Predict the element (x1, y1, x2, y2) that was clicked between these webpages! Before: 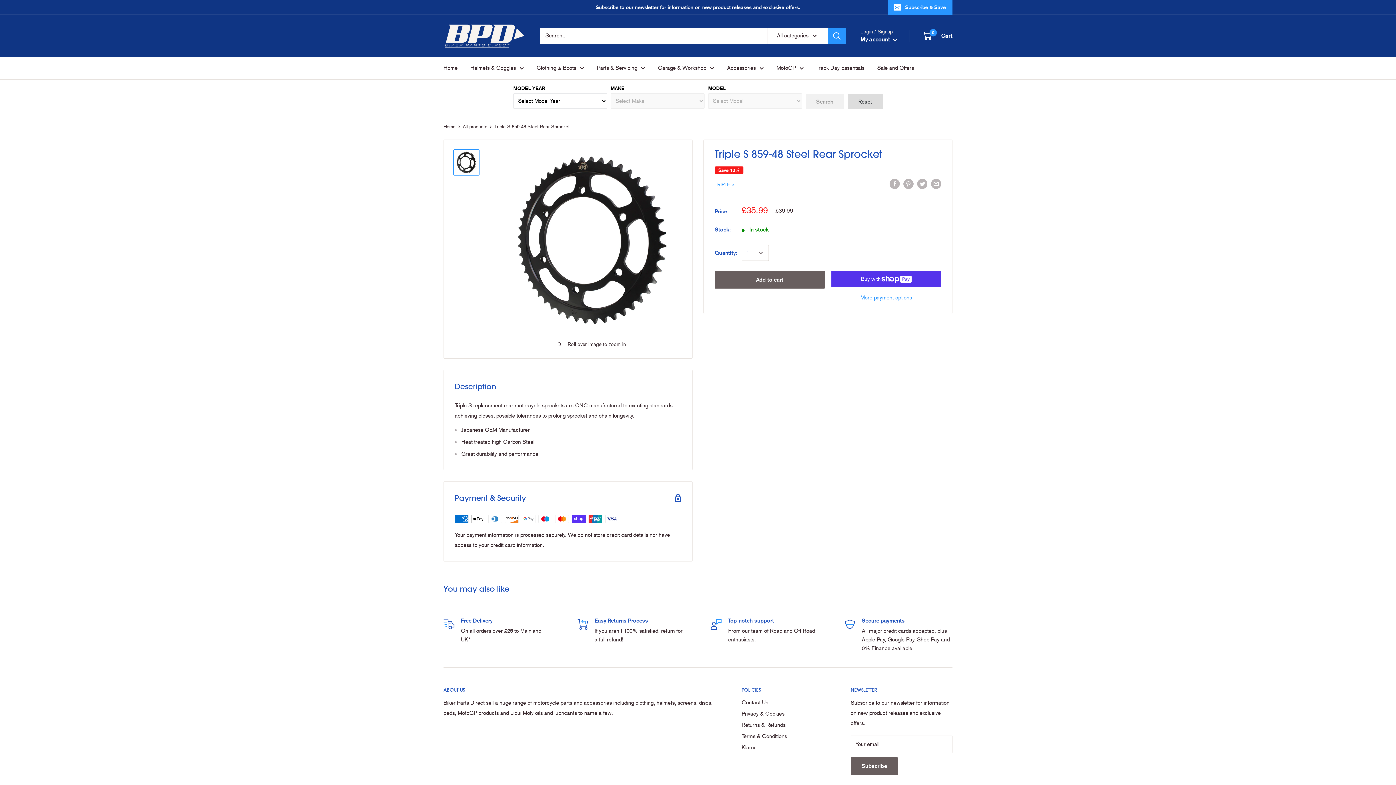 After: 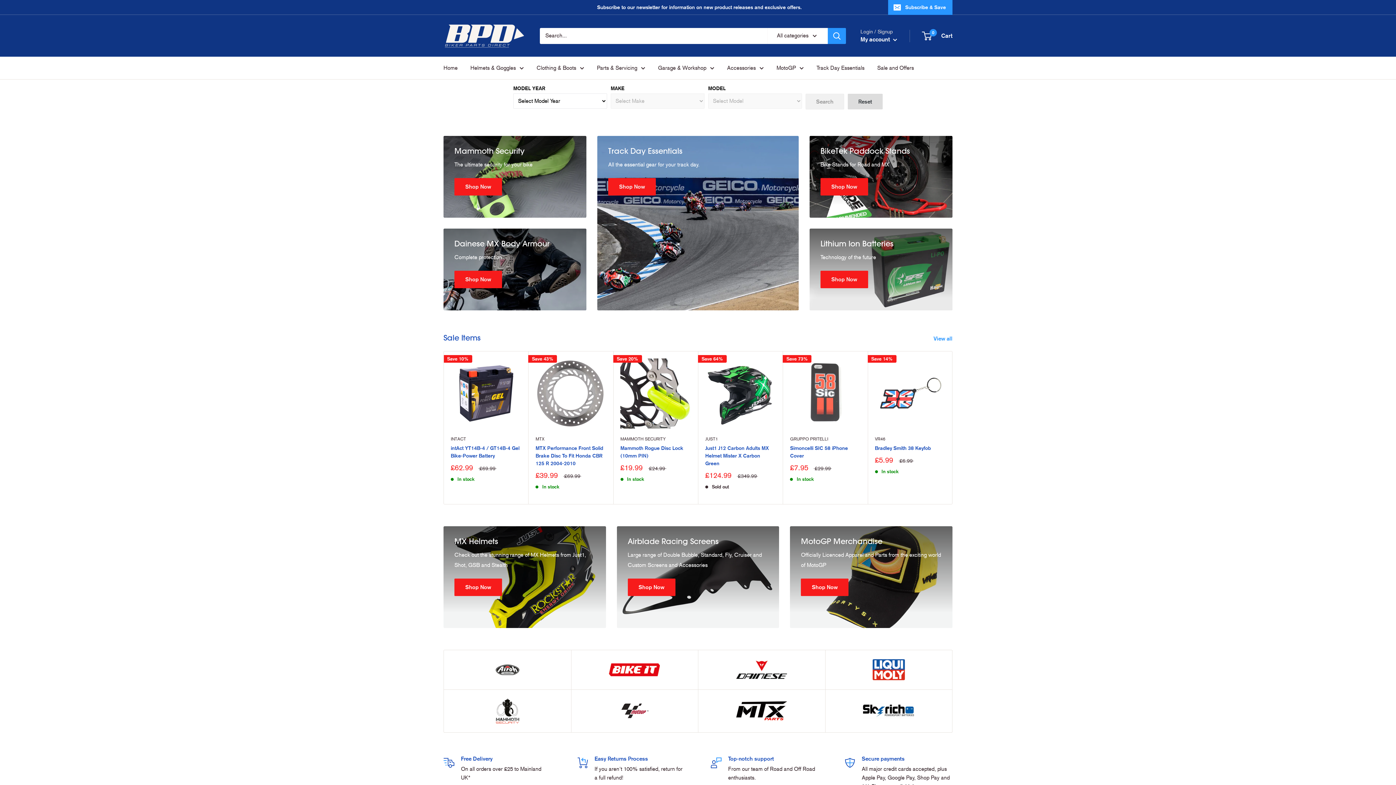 Action: label: Home bbox: (443, 64, 457, 71)